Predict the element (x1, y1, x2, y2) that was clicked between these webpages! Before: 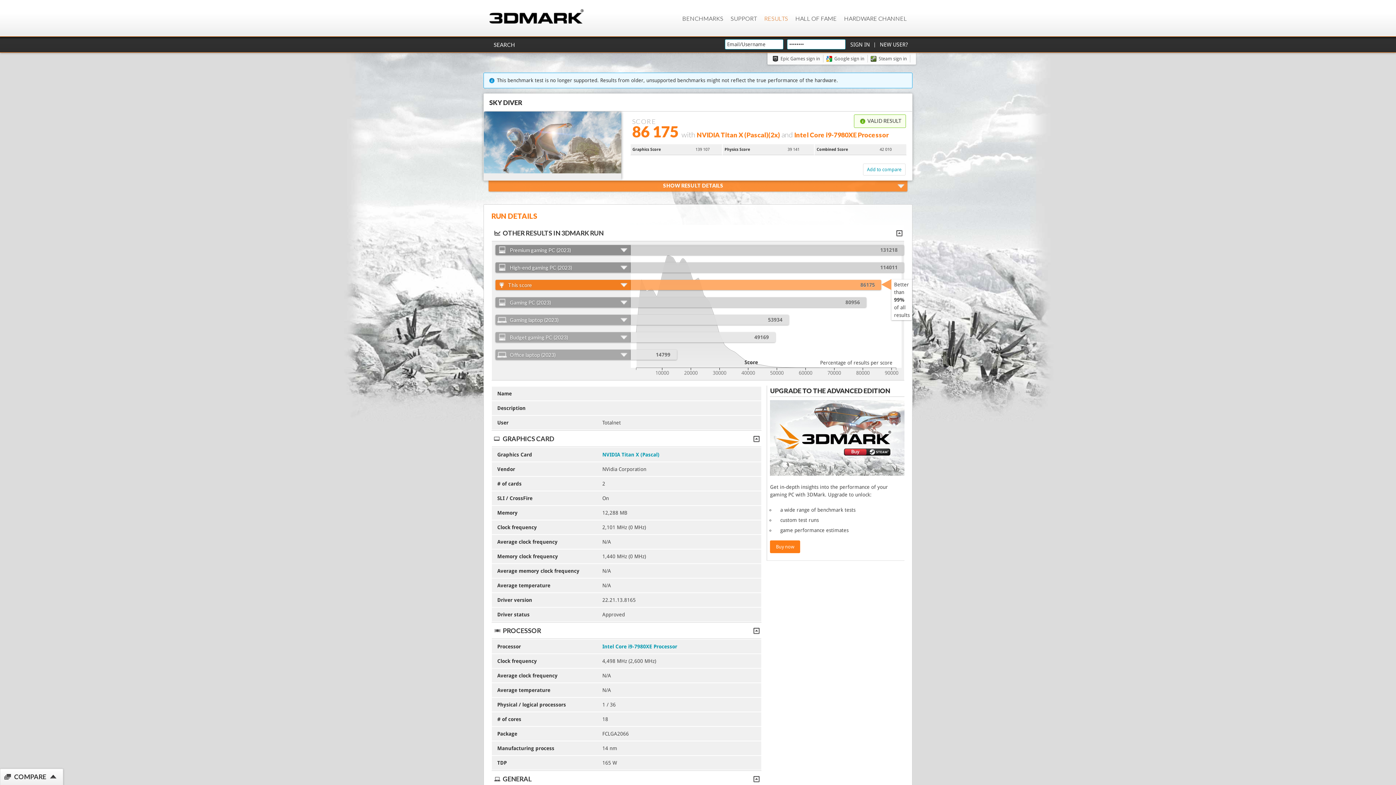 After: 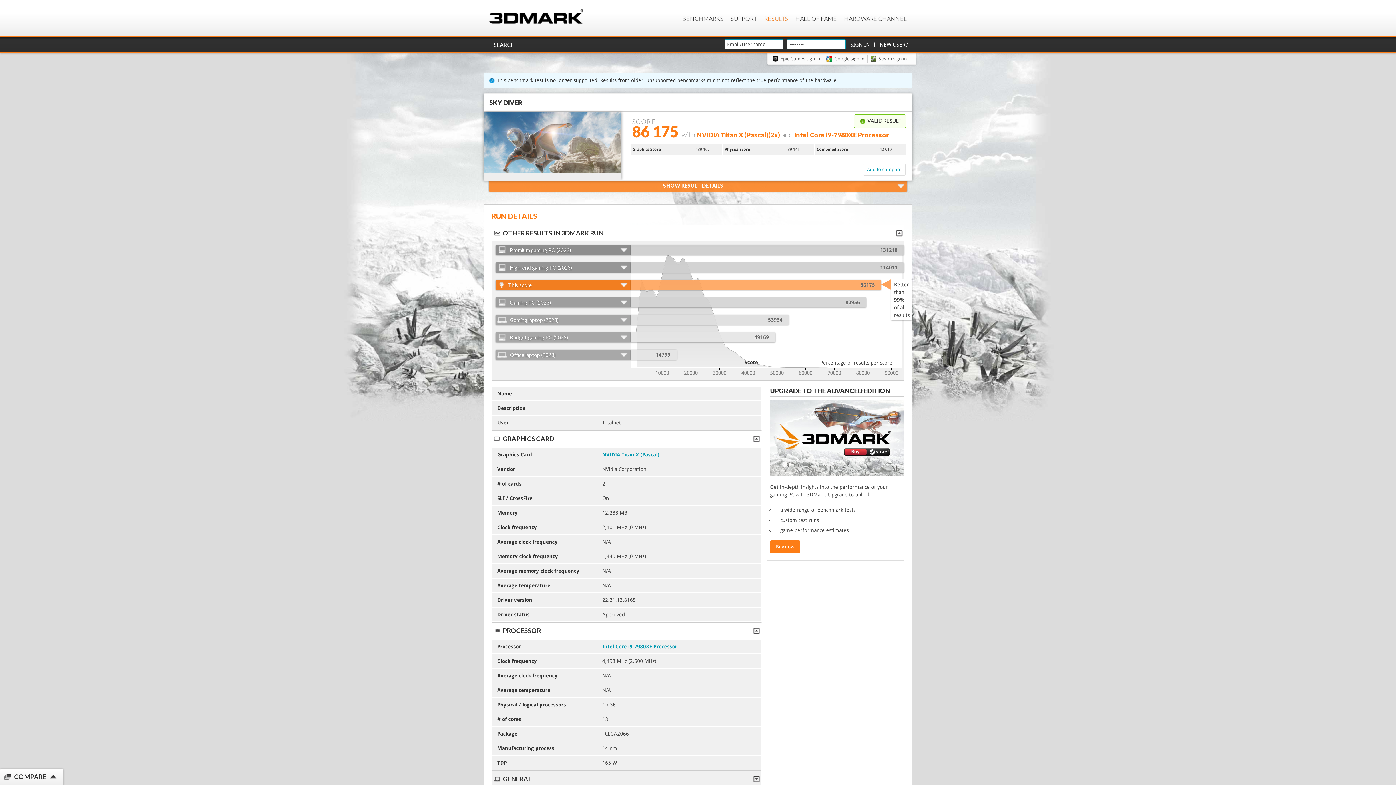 Action: bbox: (493, 776, 761, 782) label: GENERAL